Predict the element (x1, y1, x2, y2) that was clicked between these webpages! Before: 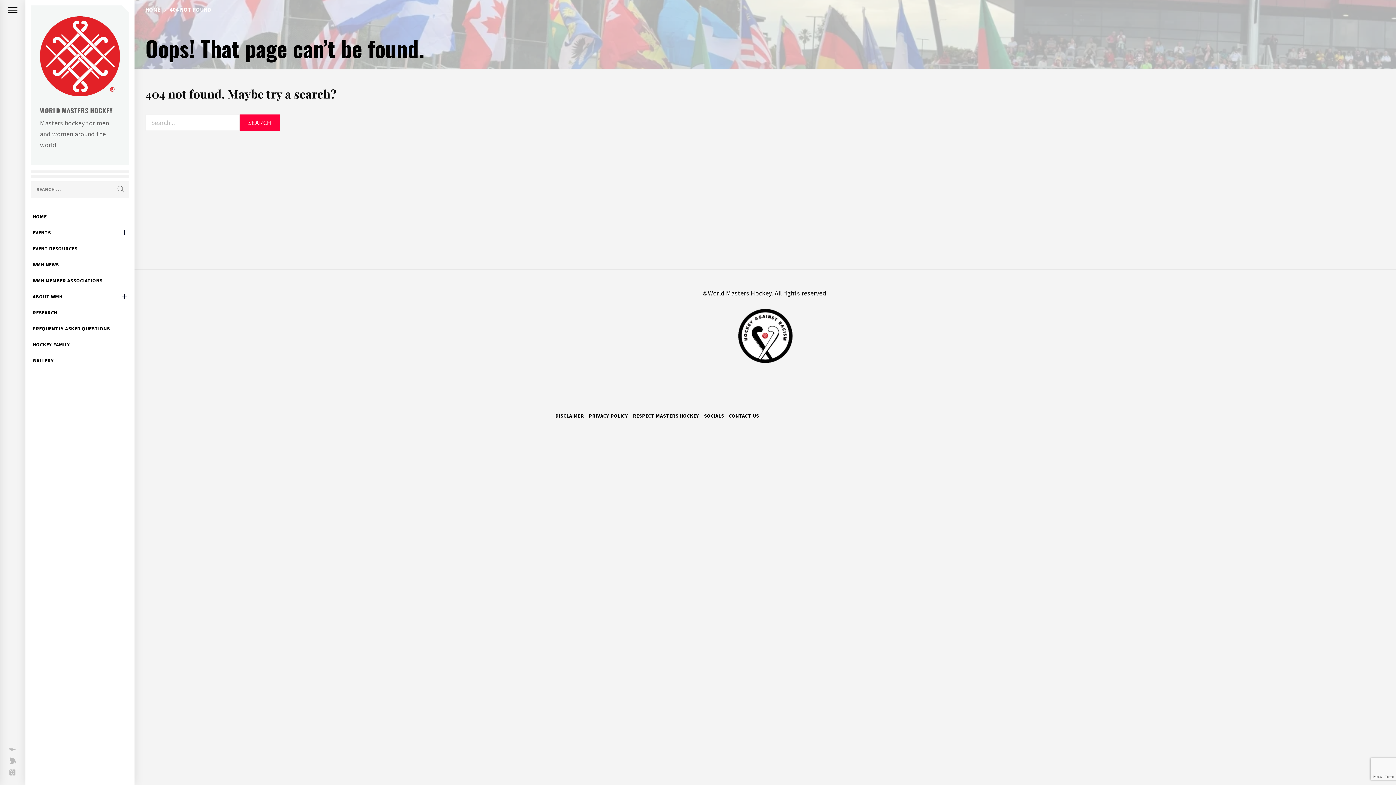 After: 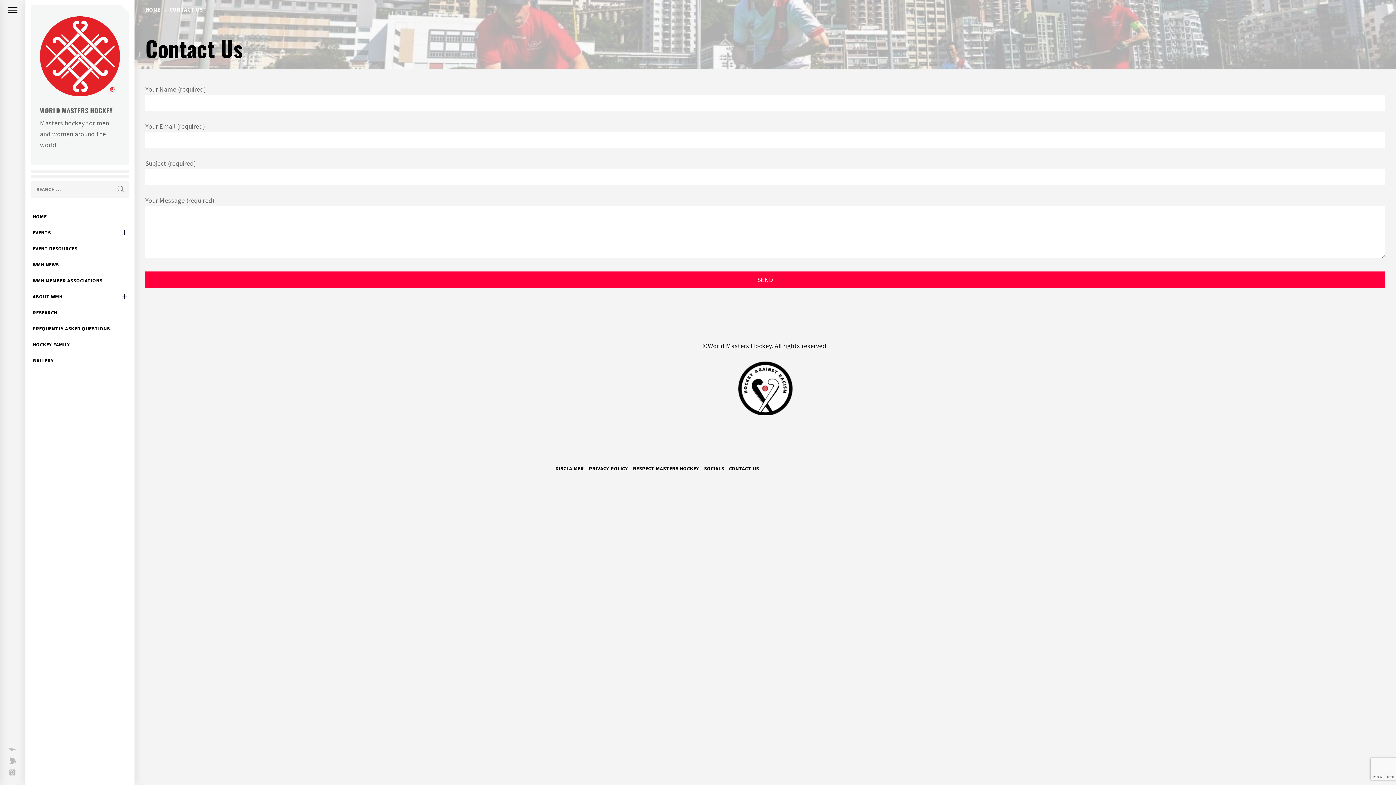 Action: label: CONTACT US bbox: (729, 412, 759, 419)